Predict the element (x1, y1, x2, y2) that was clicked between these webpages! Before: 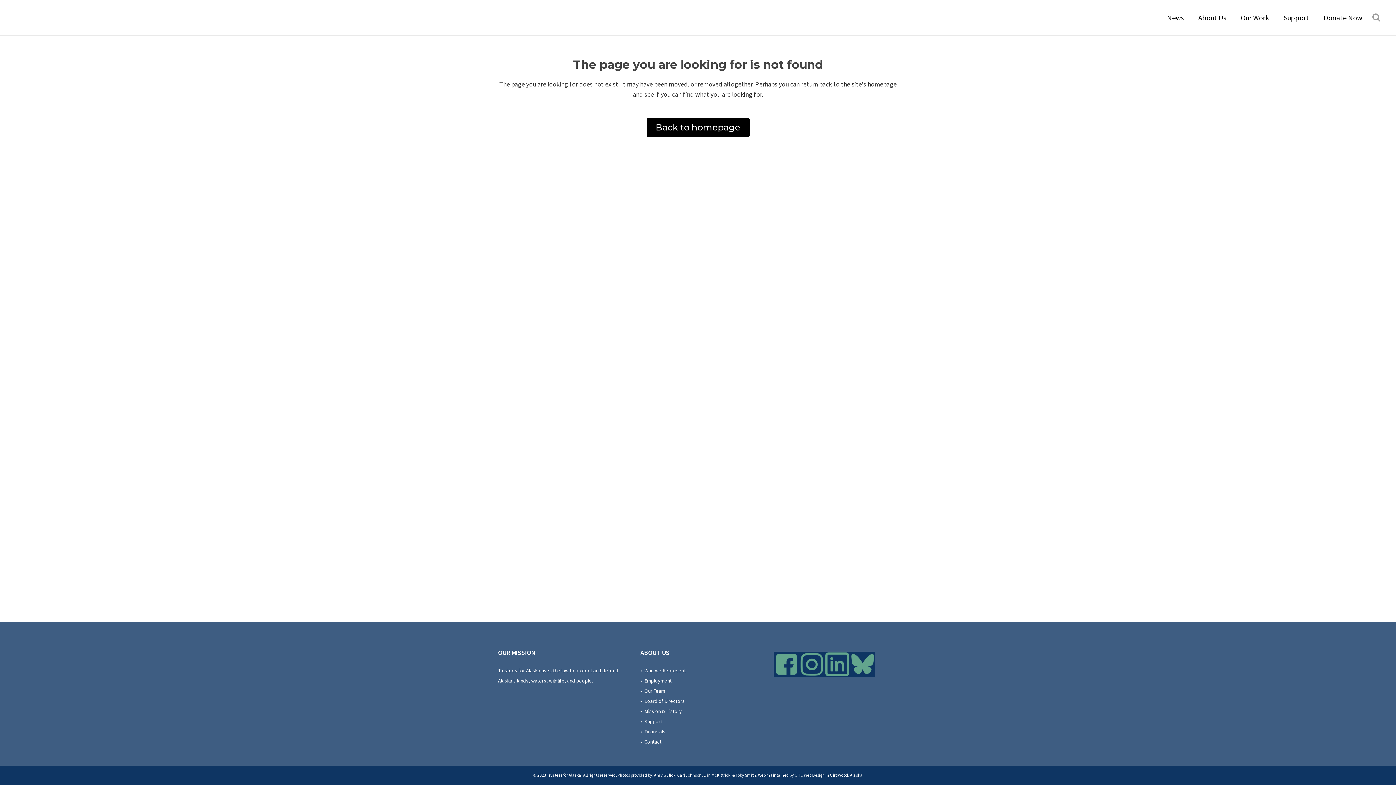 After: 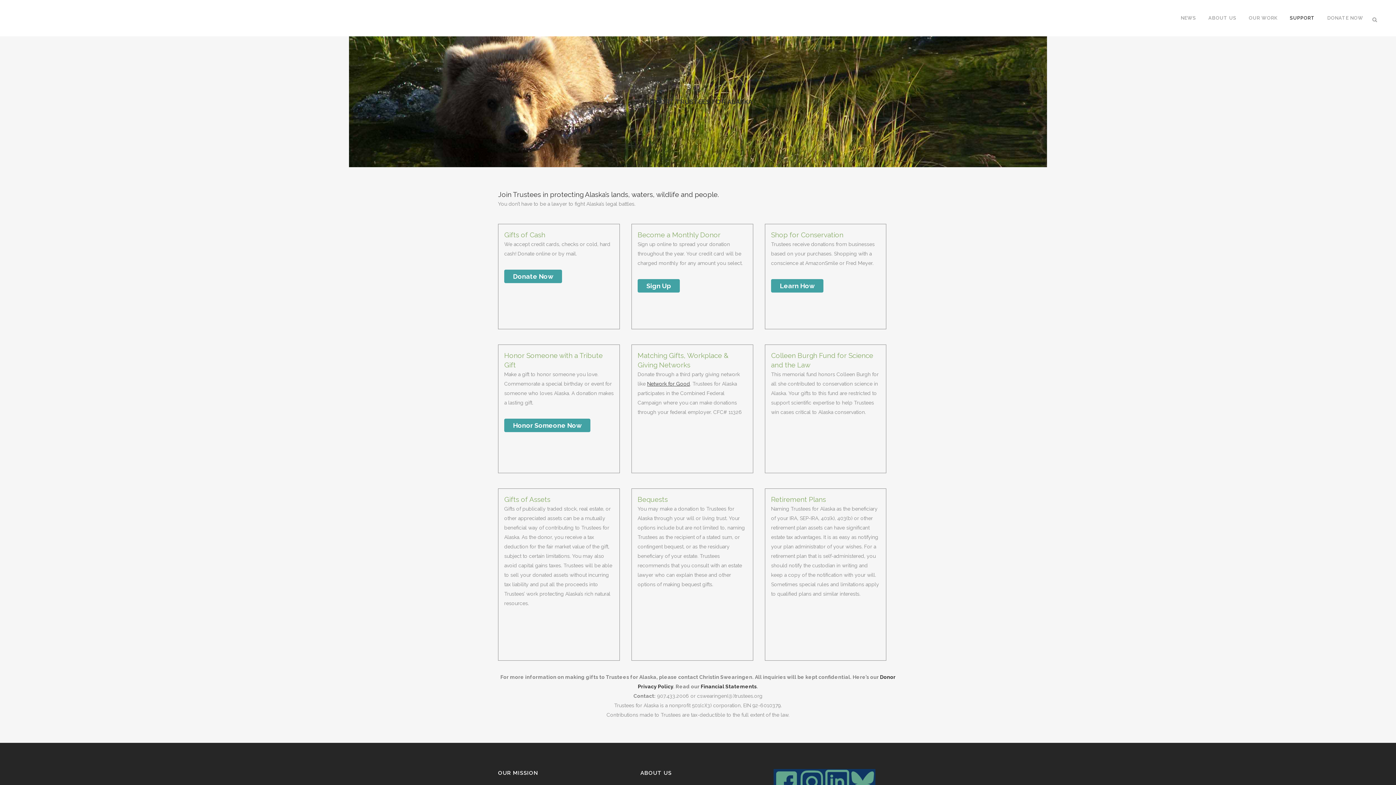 Action: bbox: (1276, 0, 1316, 35) label: Support